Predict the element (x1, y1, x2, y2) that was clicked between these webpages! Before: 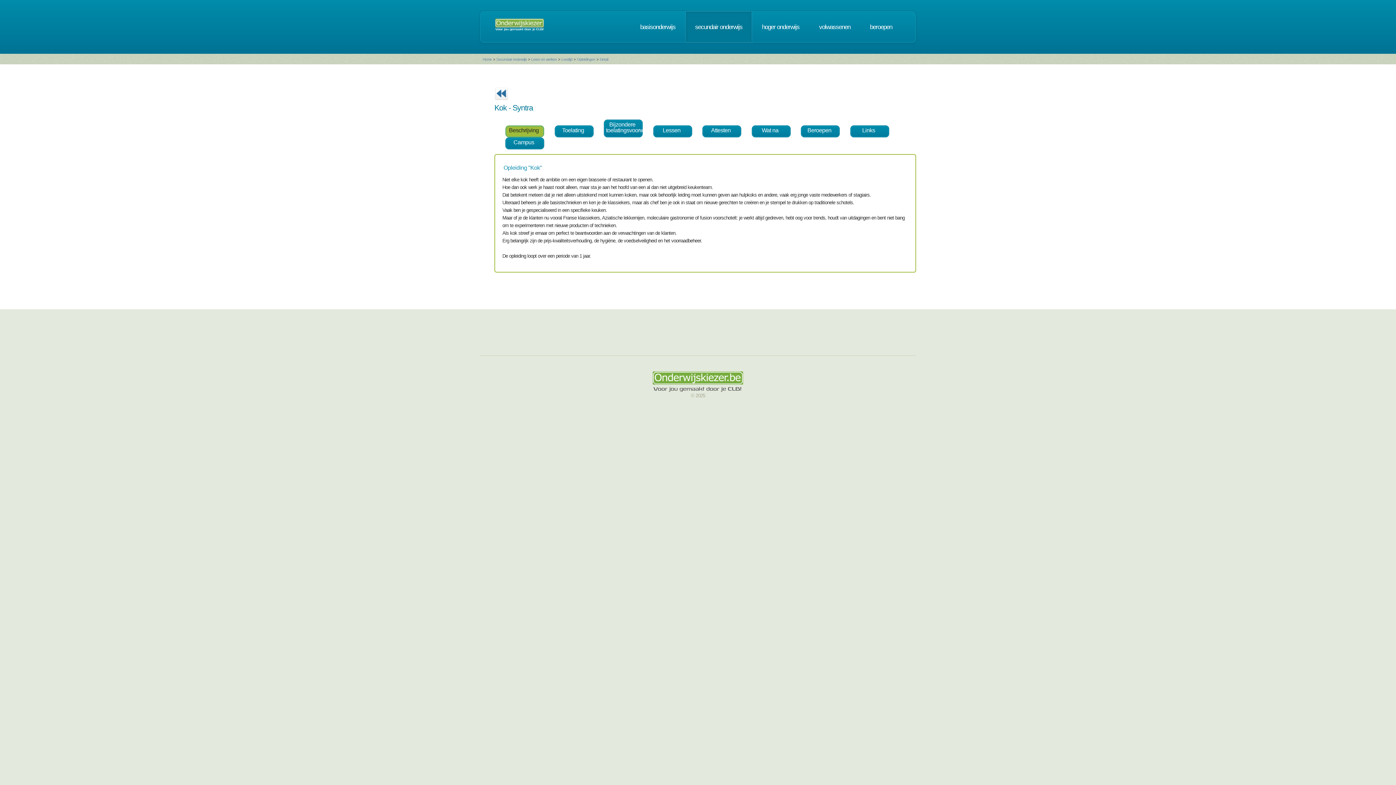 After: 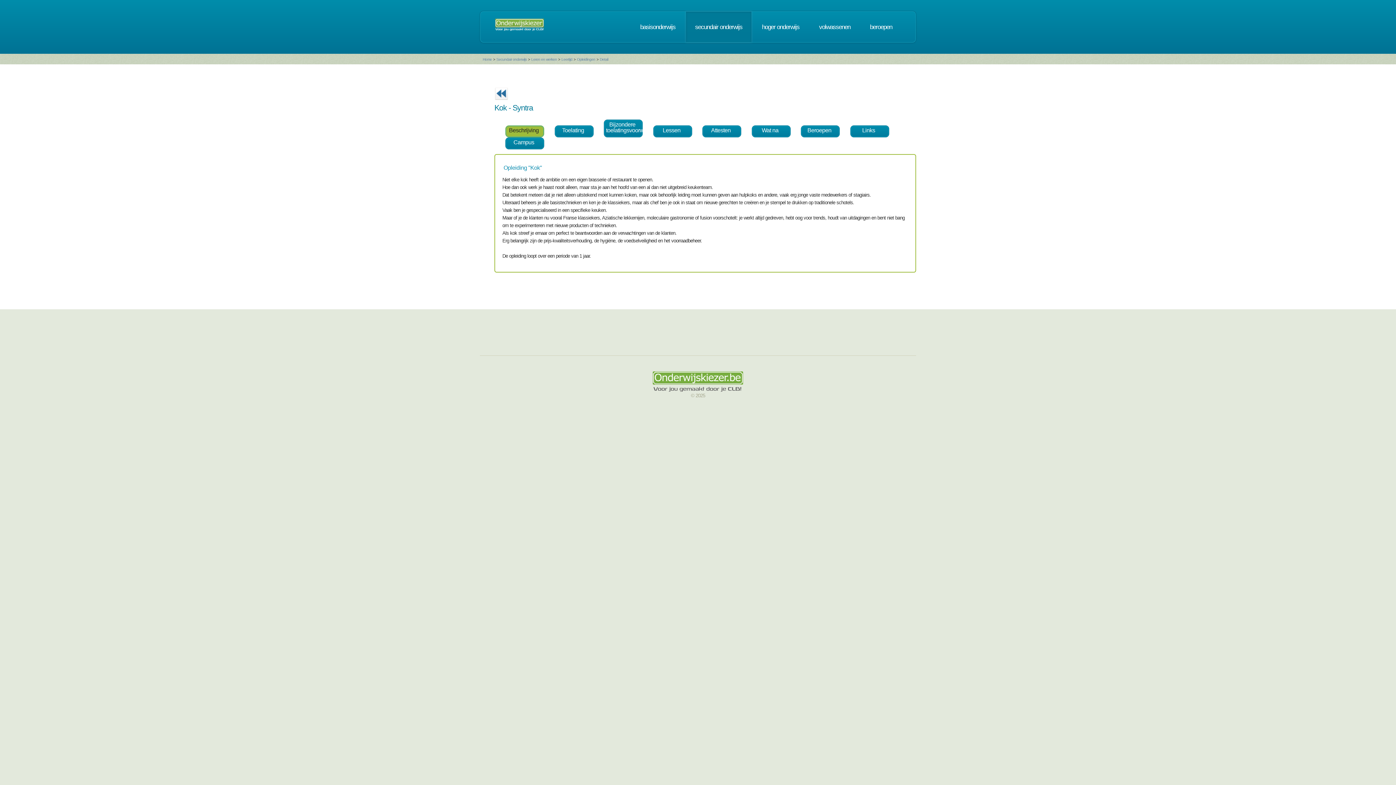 Action: label: Detail bbox: (600, 57, 608, 61)